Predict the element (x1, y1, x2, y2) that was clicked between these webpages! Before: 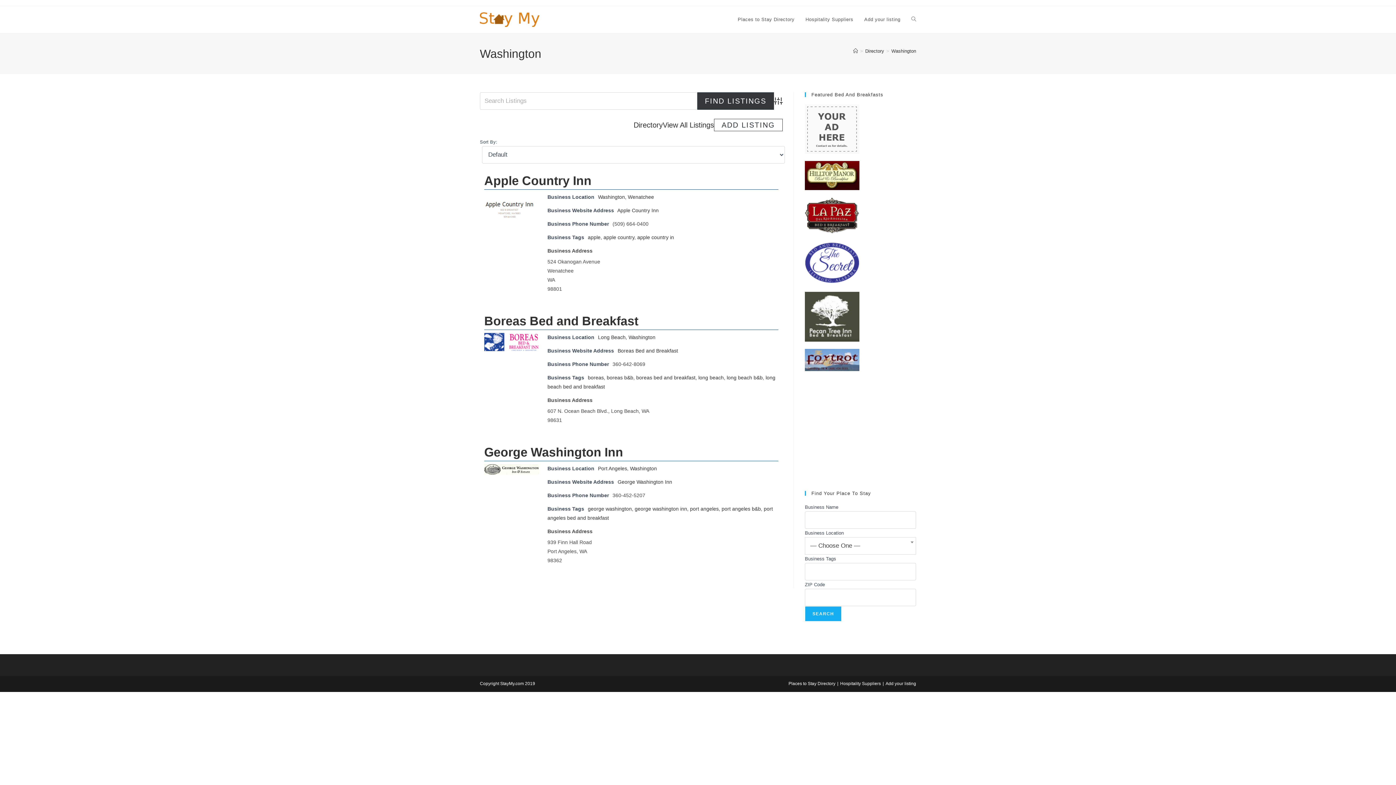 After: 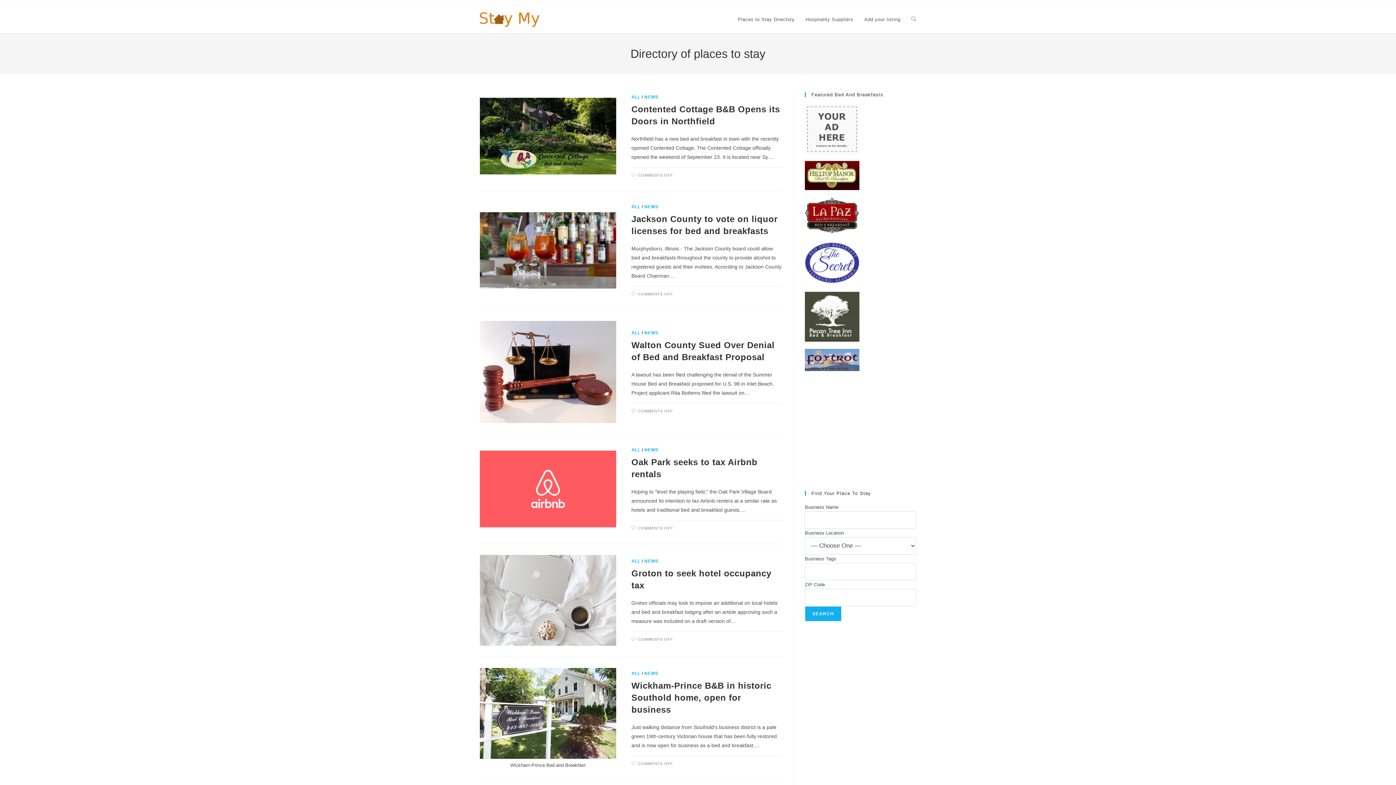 Action: label: Home bbox: (853, 48, 858, 53)